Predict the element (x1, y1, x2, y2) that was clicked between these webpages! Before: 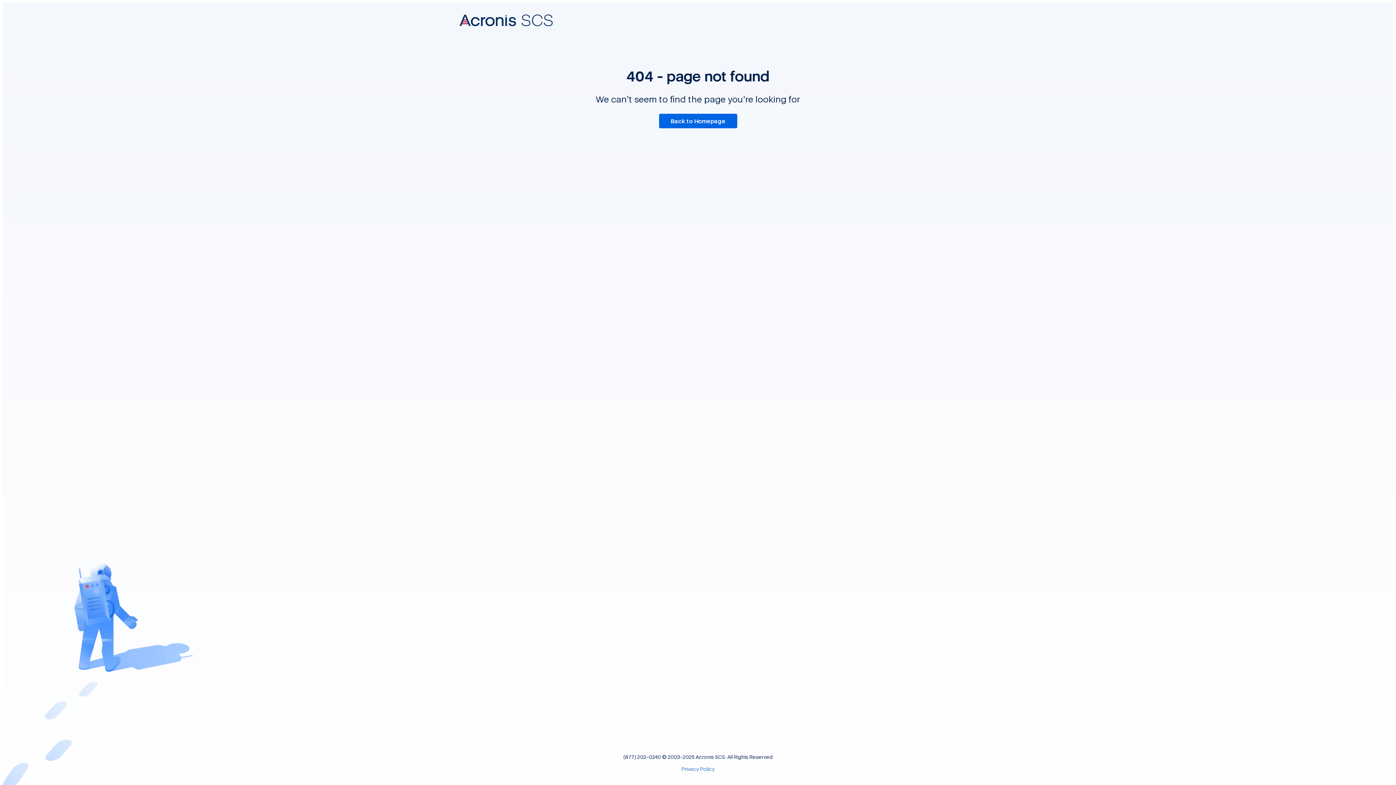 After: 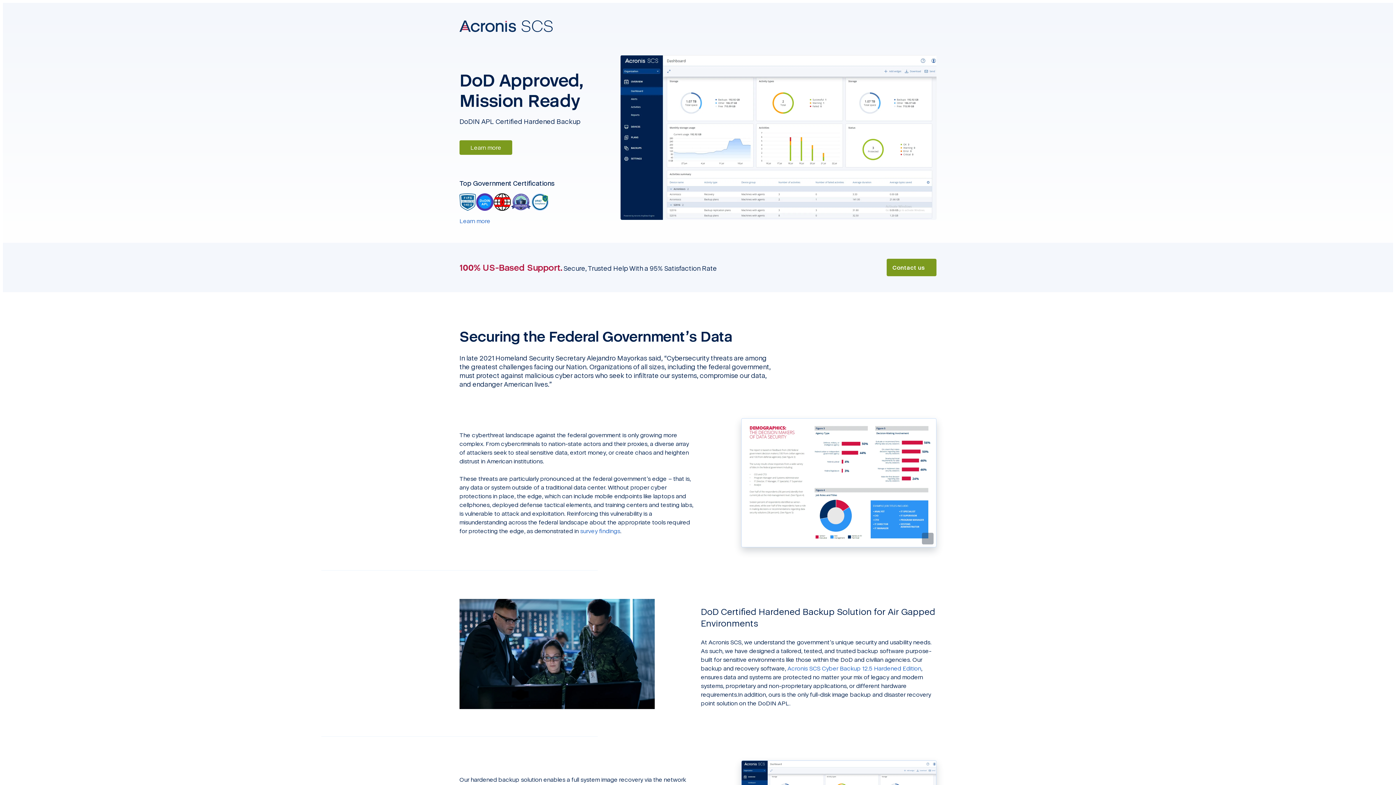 Action: bbox: (459, 14, 553, 26)